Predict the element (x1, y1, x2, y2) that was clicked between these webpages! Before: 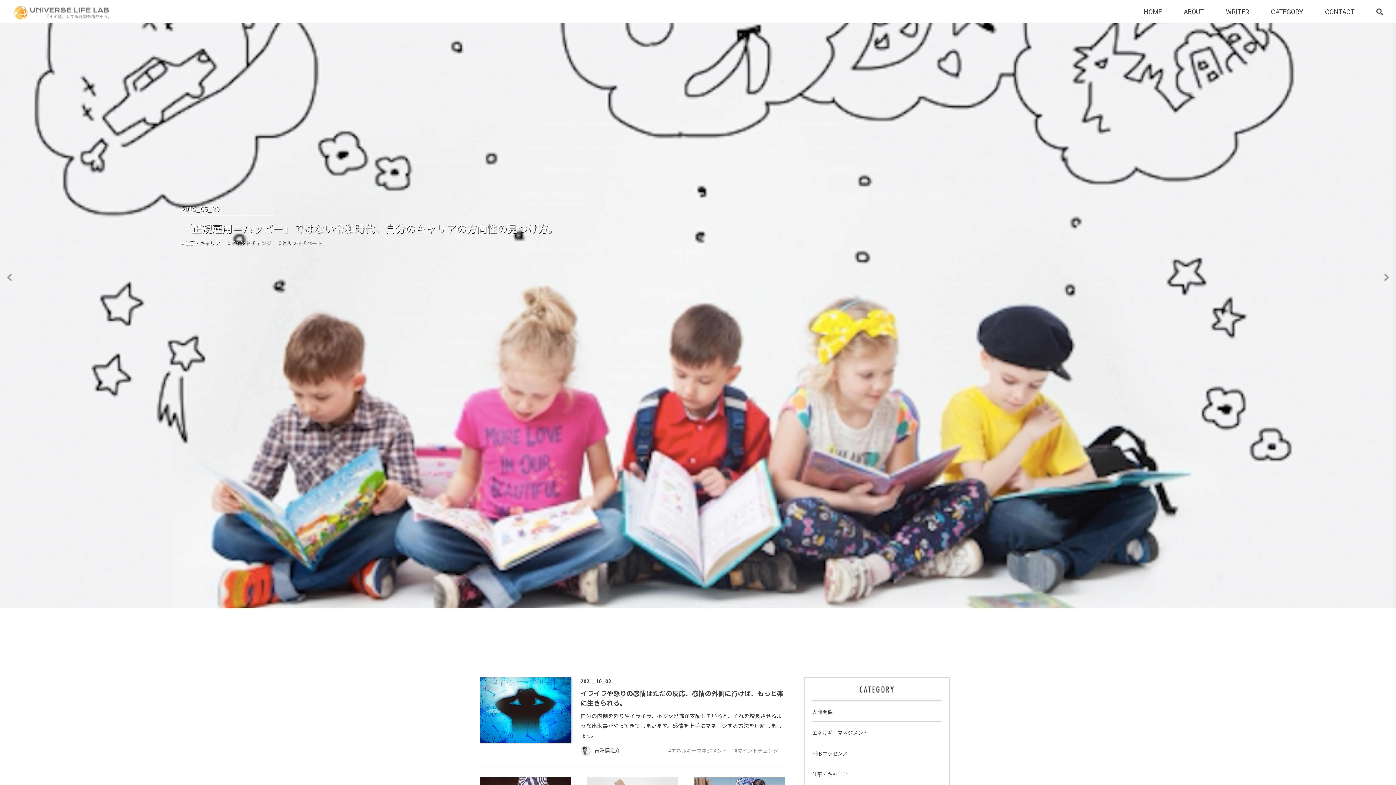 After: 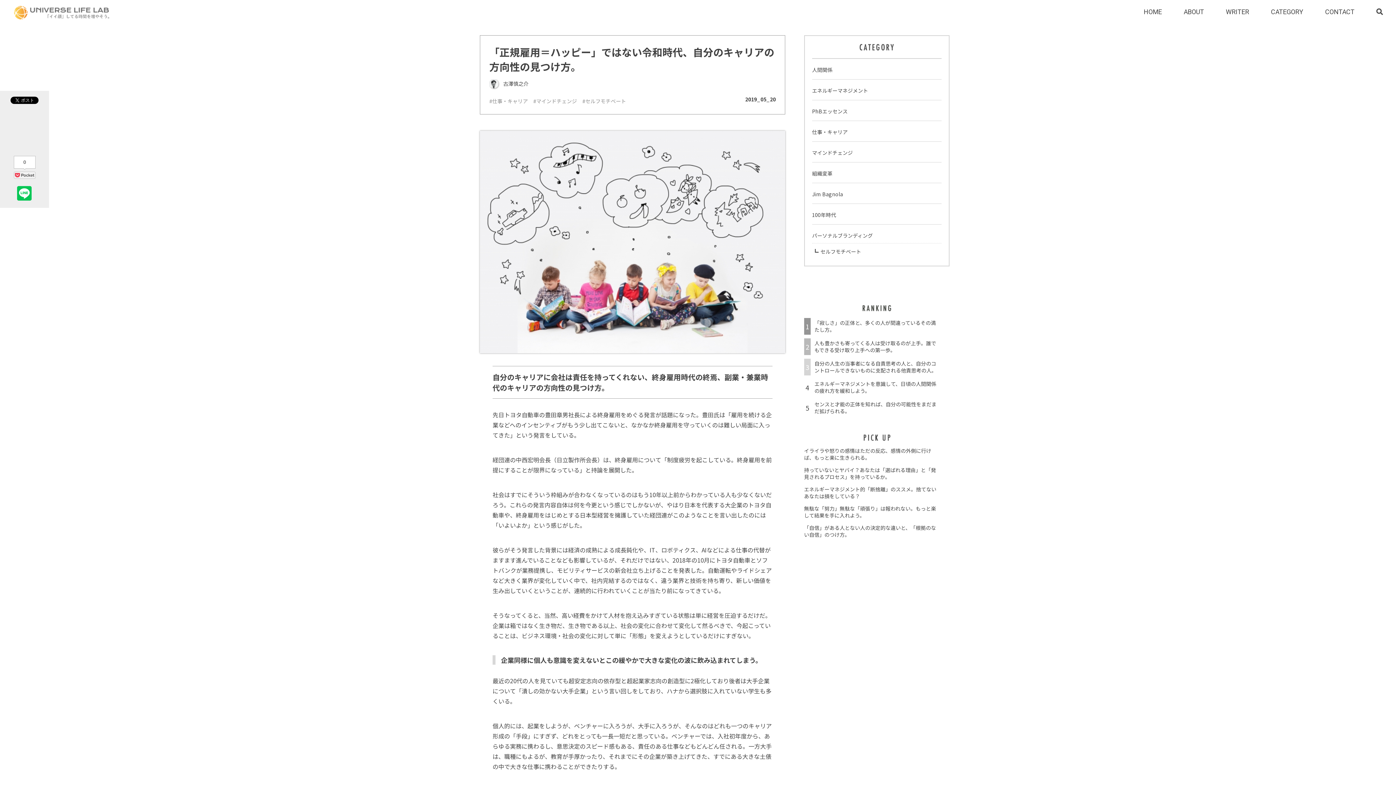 Action: label: 2019_05_20

「正規雇用＝ハッピー」ではない令和時代、自分のキャリアの方向性の見つけ方。

#仕事・キャリア
#マインドチェンジ
#セルフモチベート bbox: (0, 22, 1396, 608)